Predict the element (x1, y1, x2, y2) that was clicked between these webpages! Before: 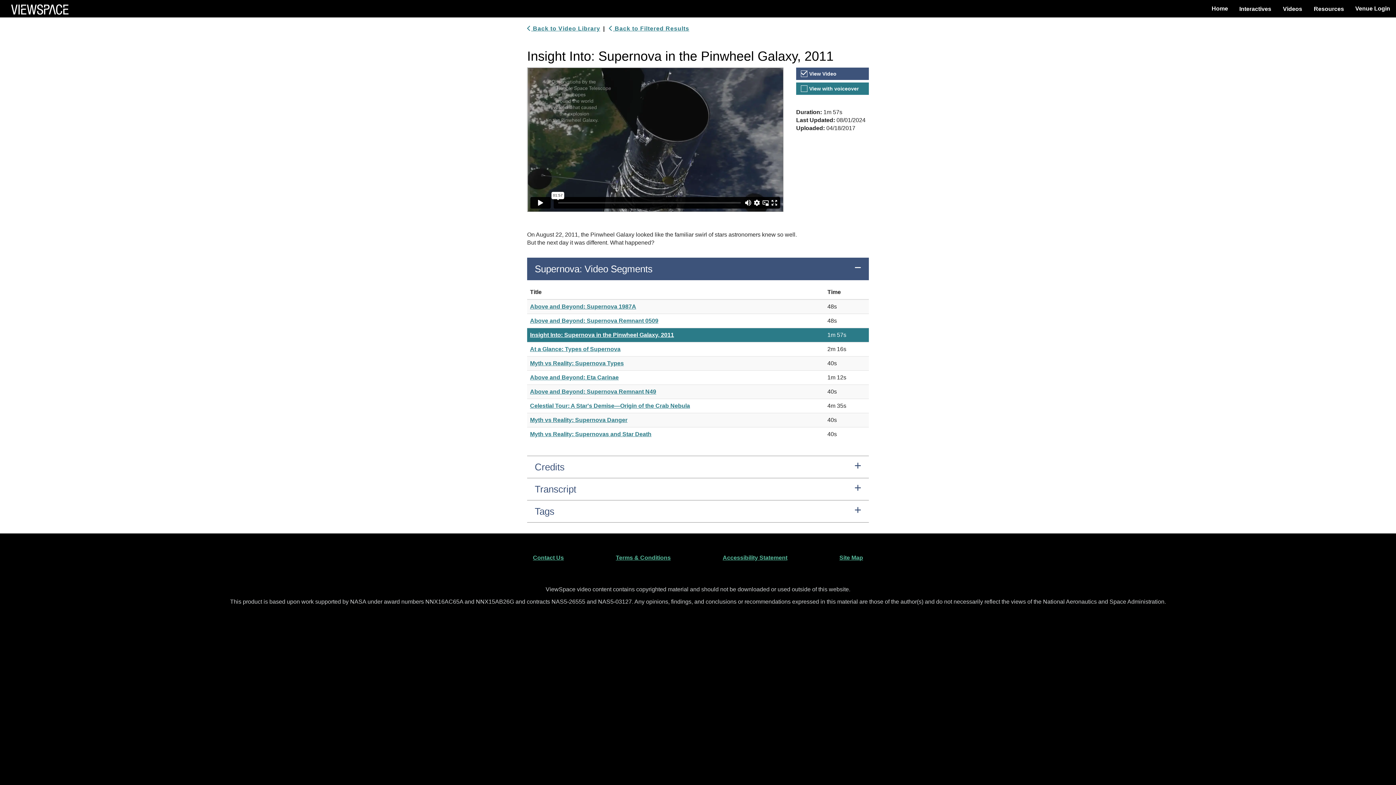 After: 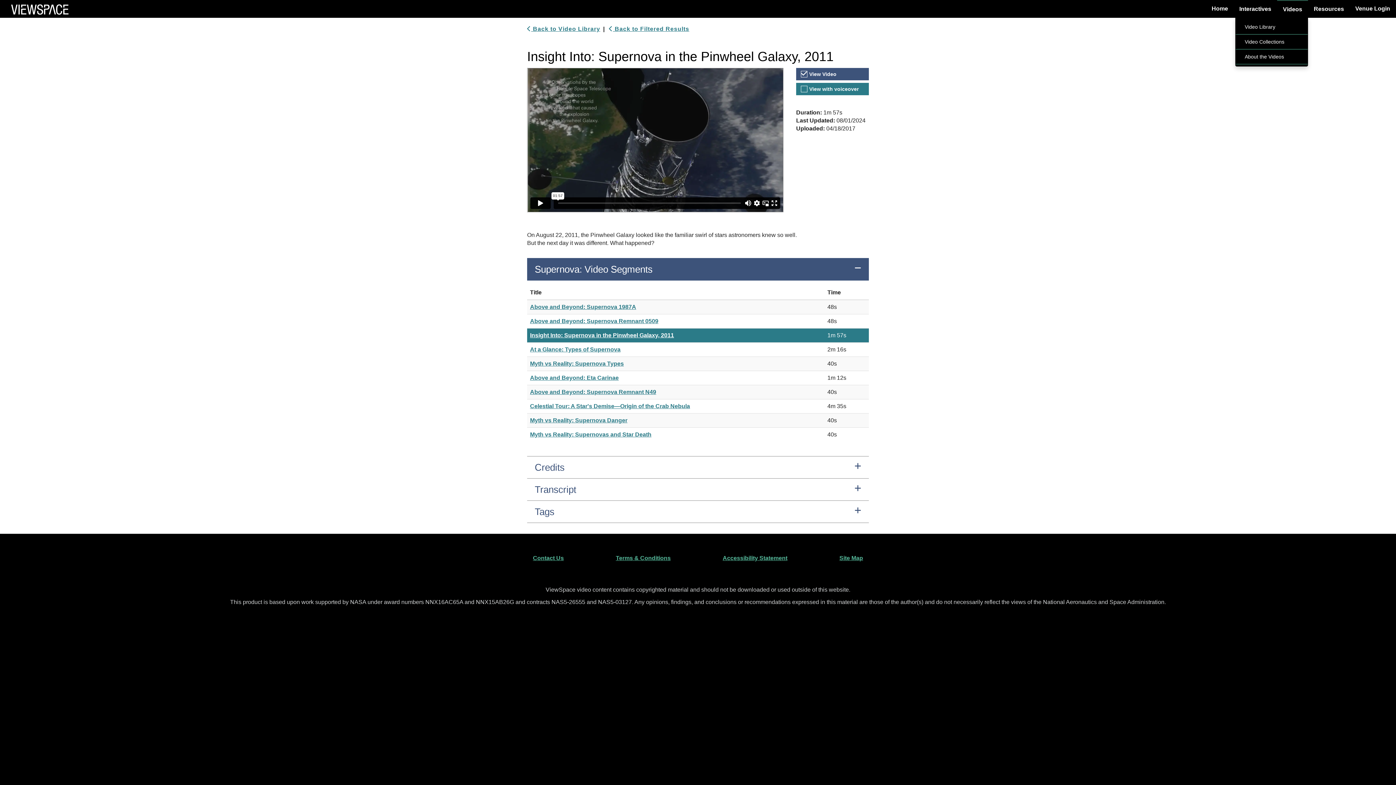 Action: label: Videos bbox: (1277, 1, 1308, 17)